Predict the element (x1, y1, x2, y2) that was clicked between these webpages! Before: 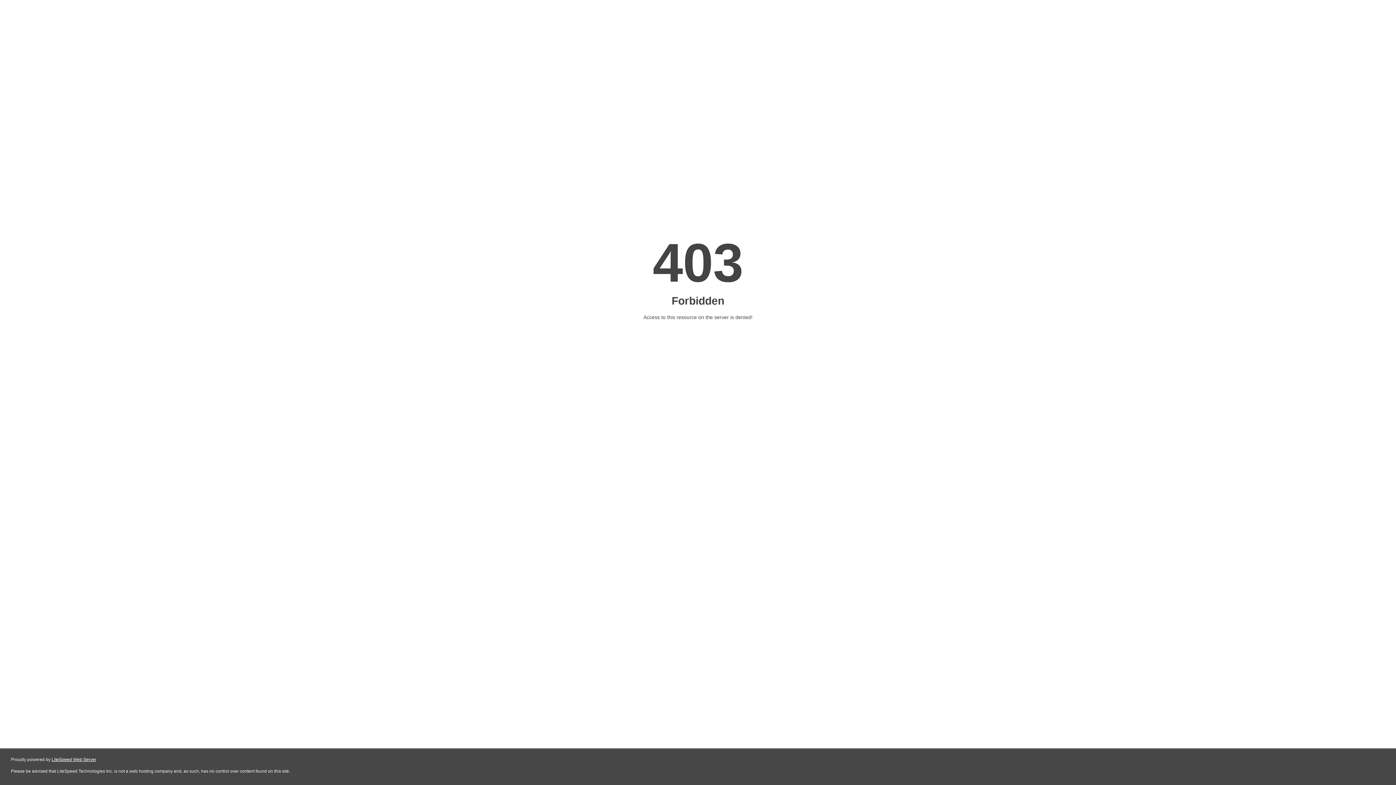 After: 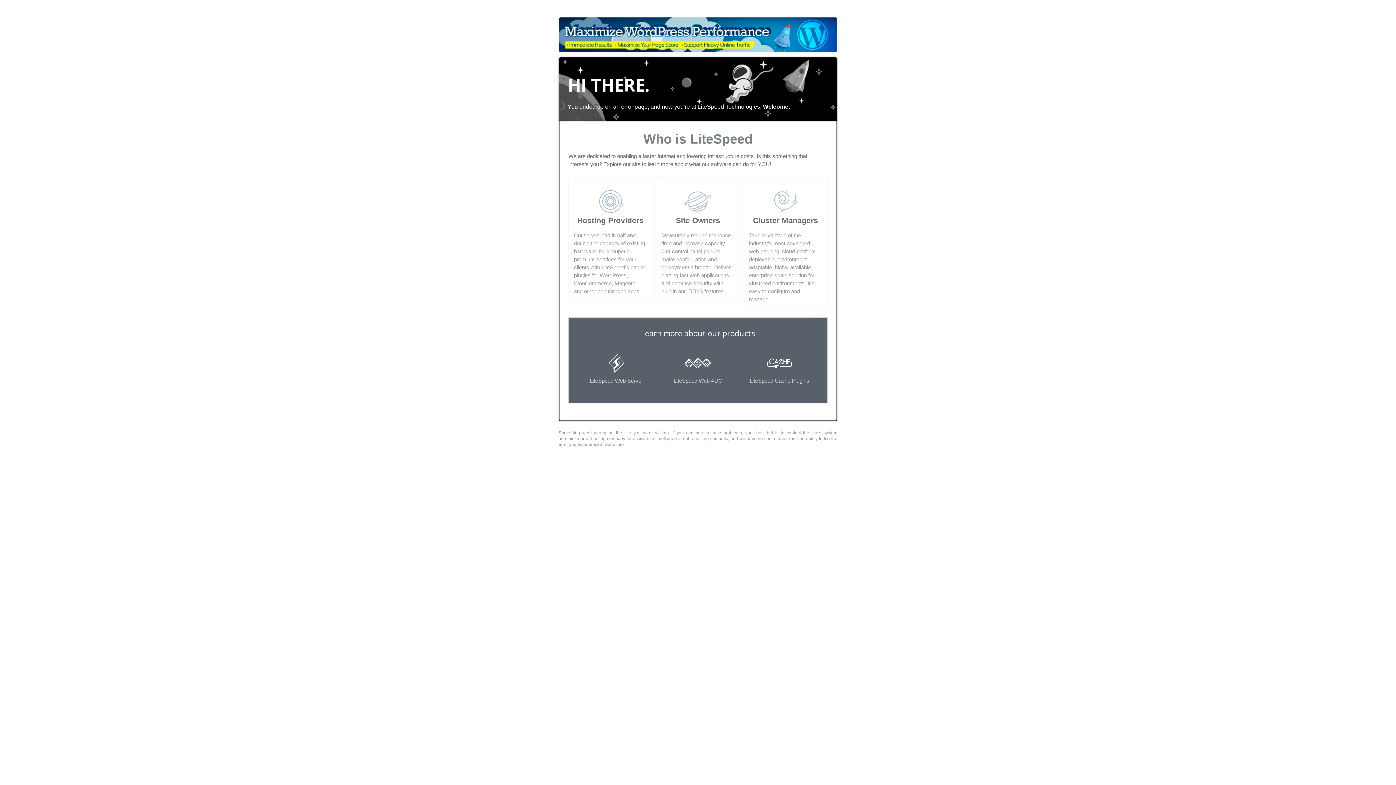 Action: bbox: (51, 757, 96, 762) label: LiteSpeed Web Server